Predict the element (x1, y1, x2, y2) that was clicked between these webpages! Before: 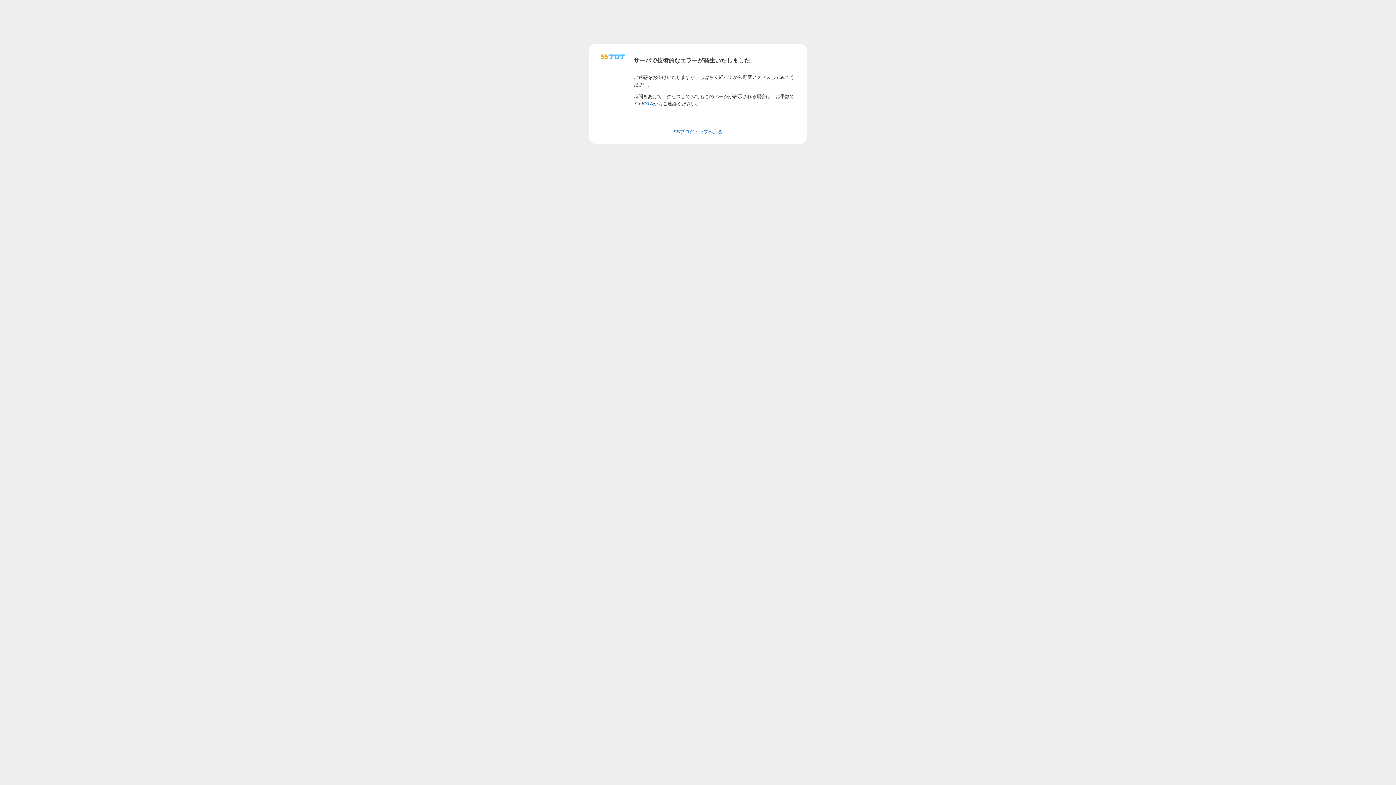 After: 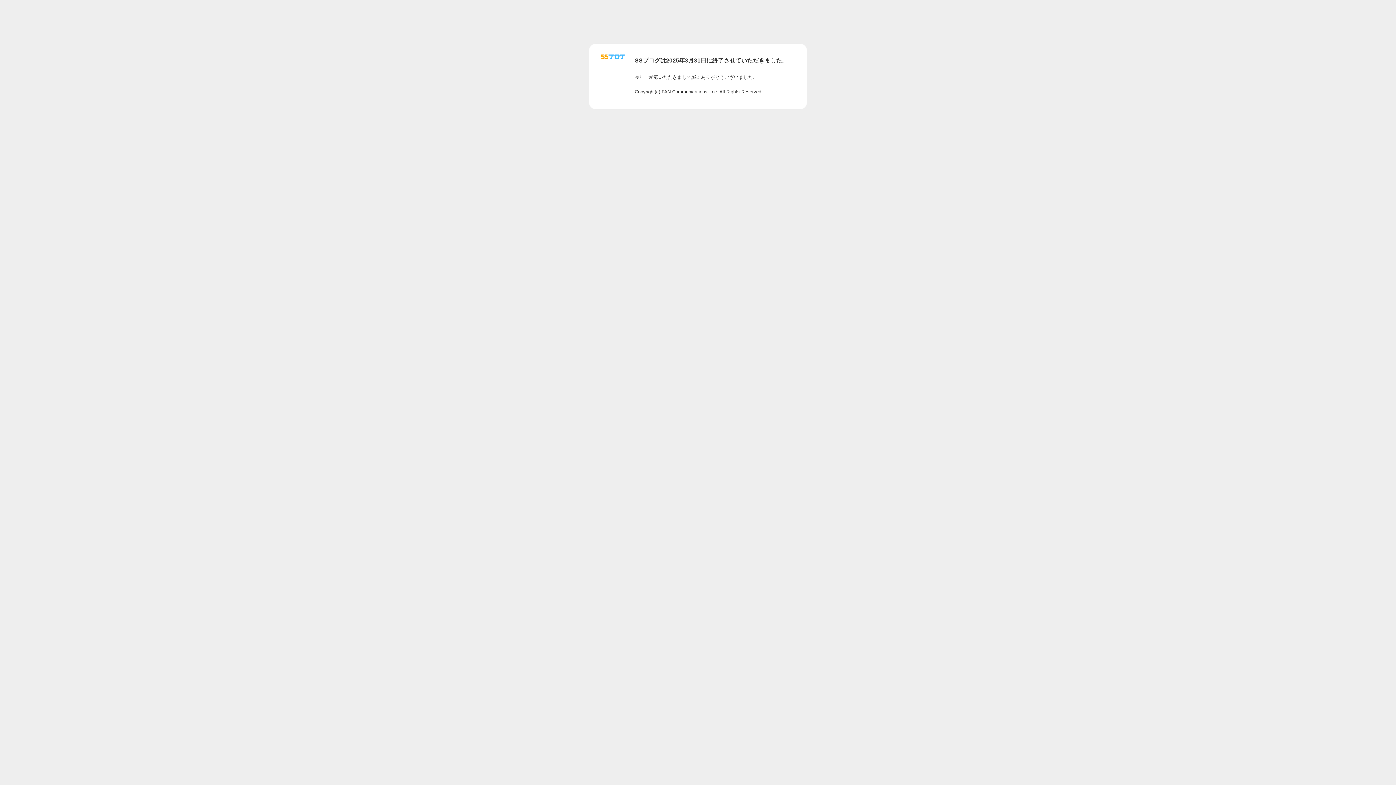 Action: bbox: (643, 100, 653, 106) label: Q&A